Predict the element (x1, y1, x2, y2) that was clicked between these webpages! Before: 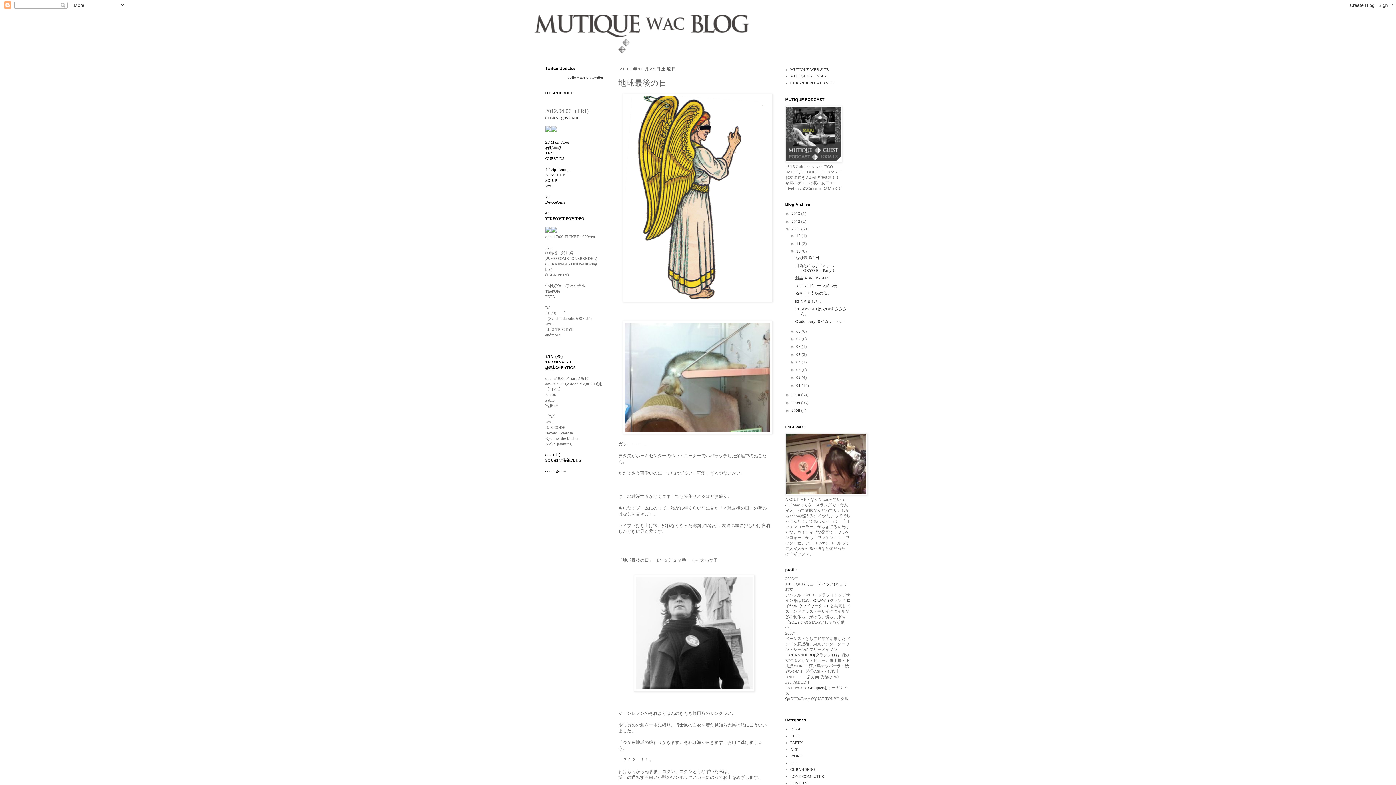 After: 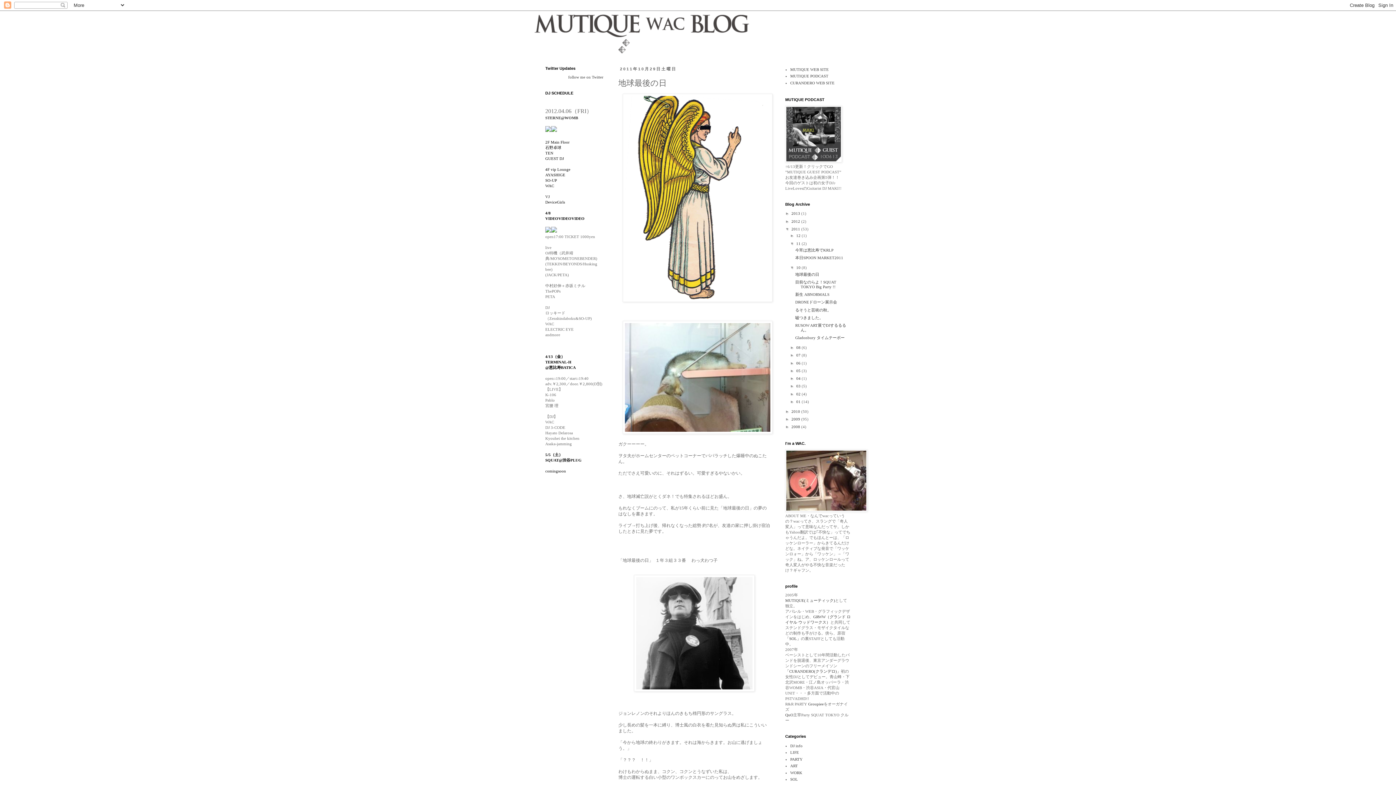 Action: label: ►   bbox: (790, 241, 796, 245)